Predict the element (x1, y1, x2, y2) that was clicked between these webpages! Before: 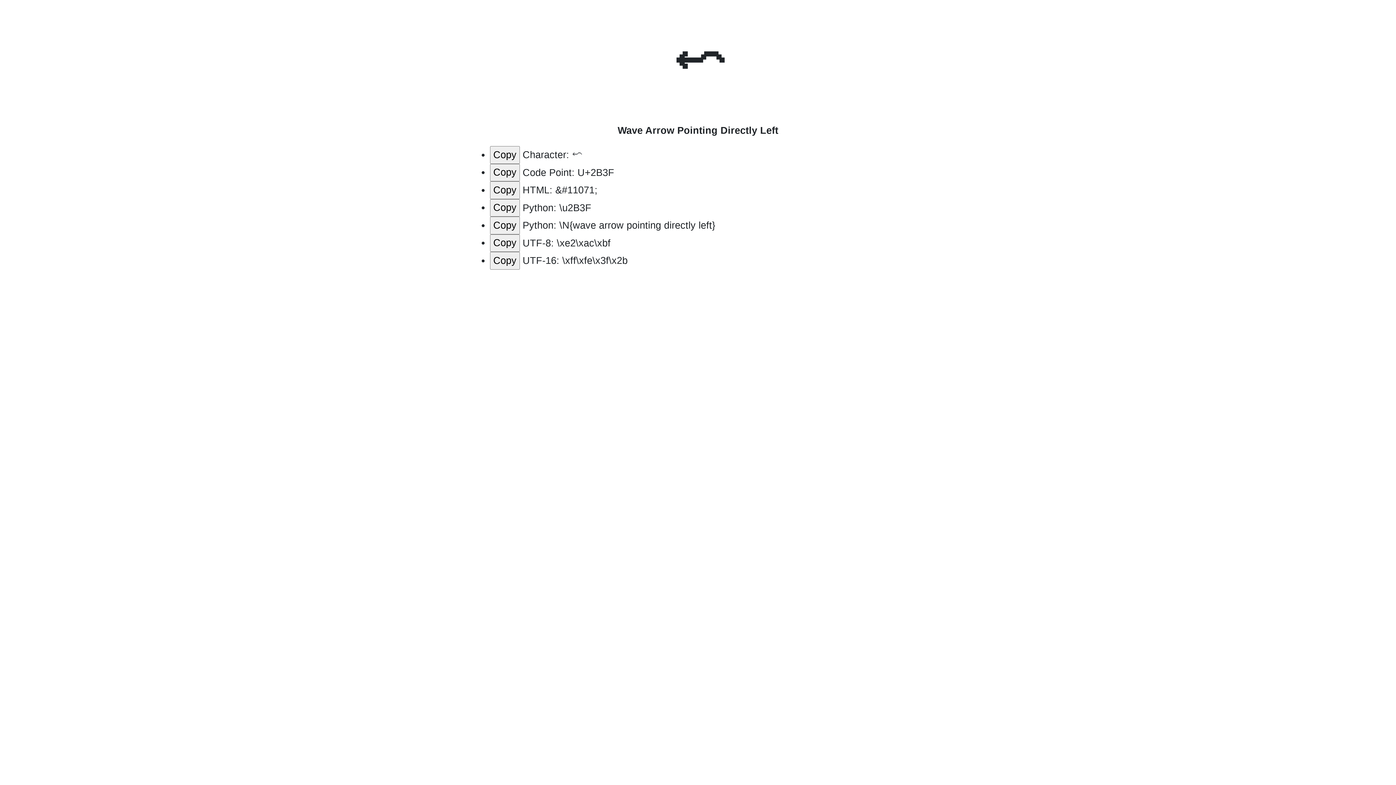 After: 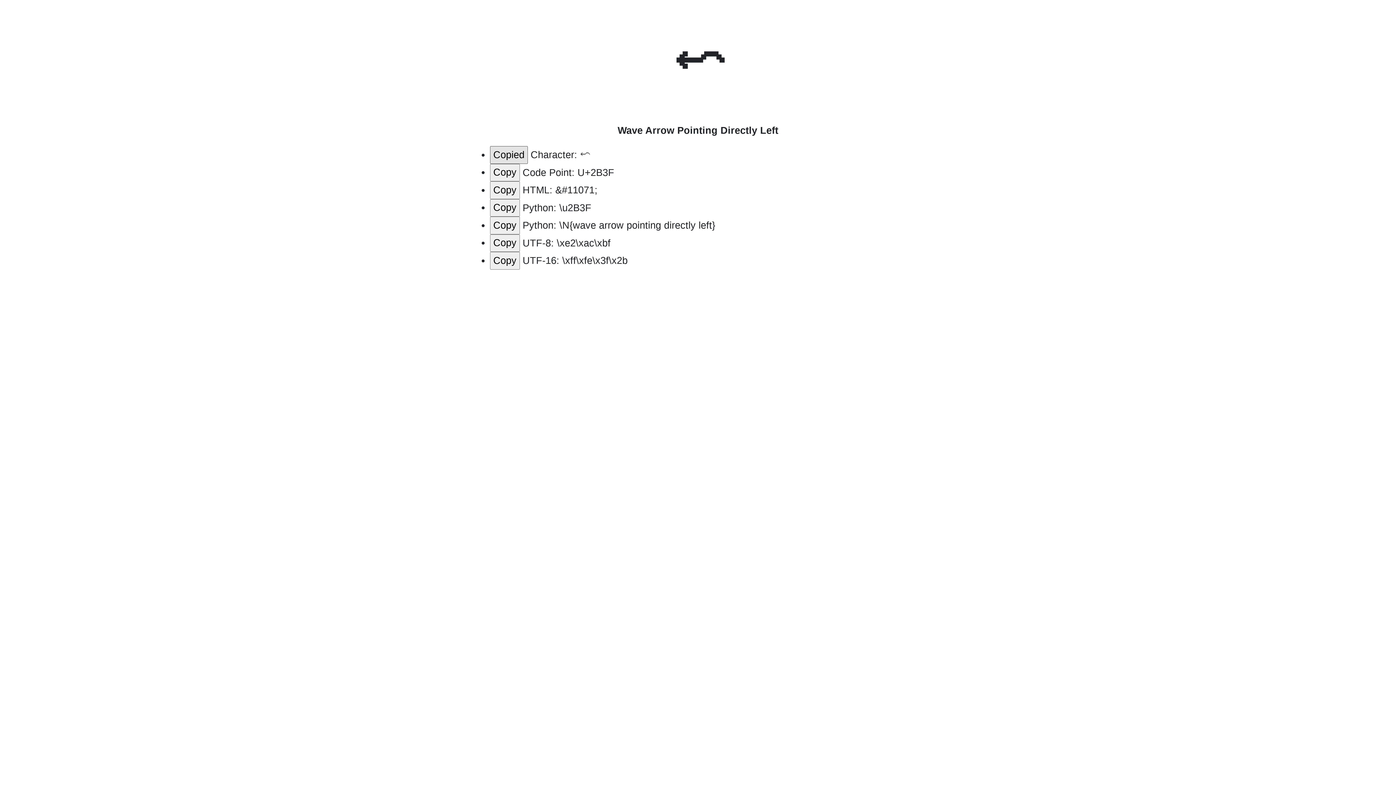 Action: label: Copy bbox: (490, 146, 519, 163)